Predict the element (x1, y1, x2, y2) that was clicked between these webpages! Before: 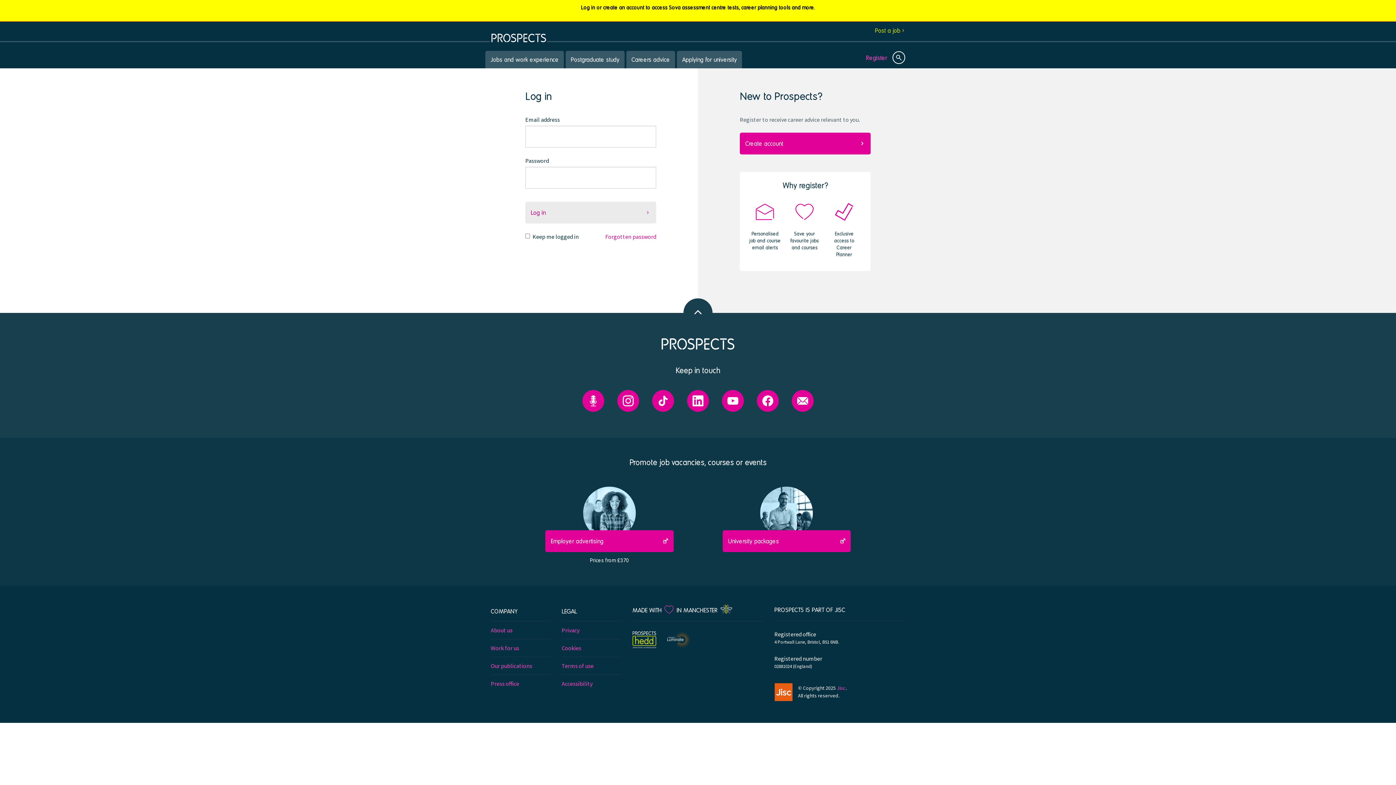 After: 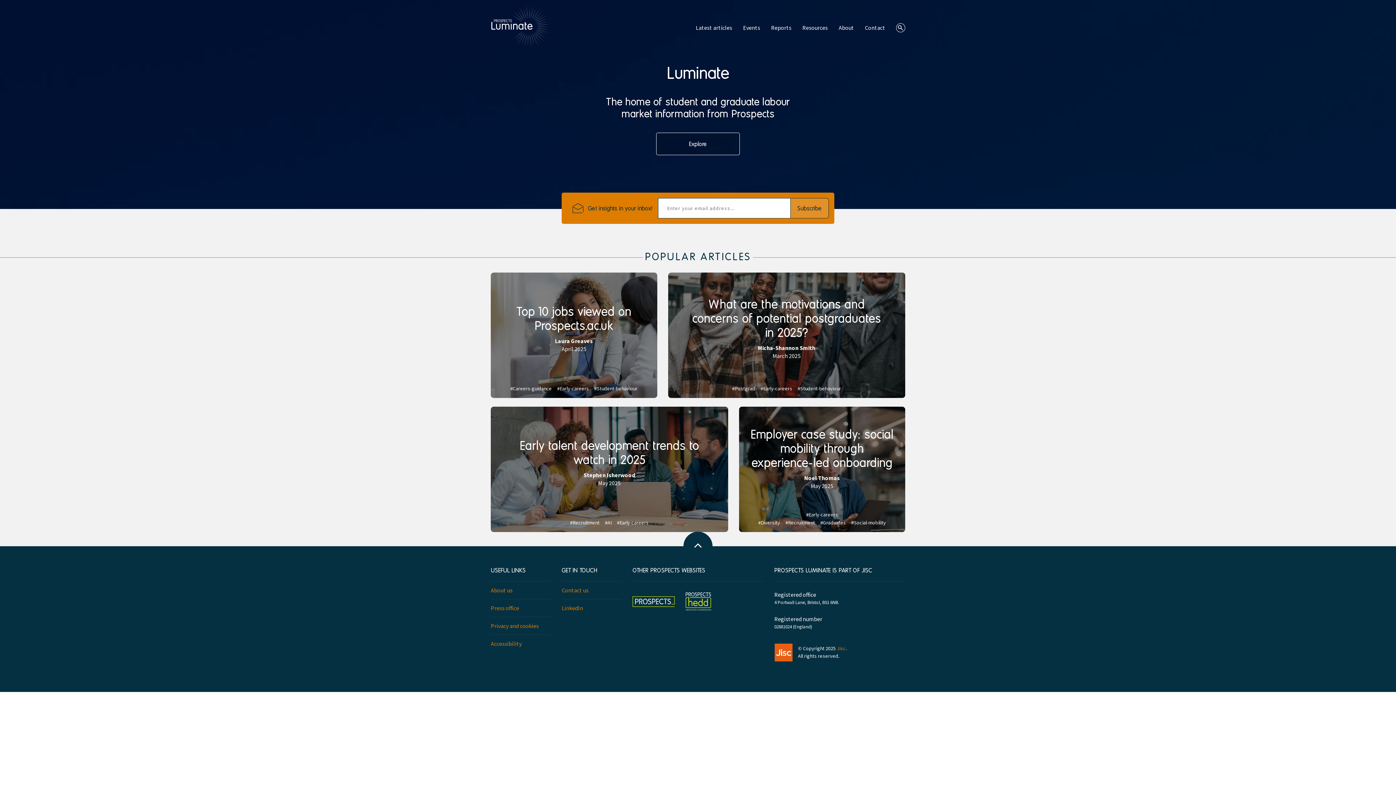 Action: bbox: (667, 628, 690, 651)